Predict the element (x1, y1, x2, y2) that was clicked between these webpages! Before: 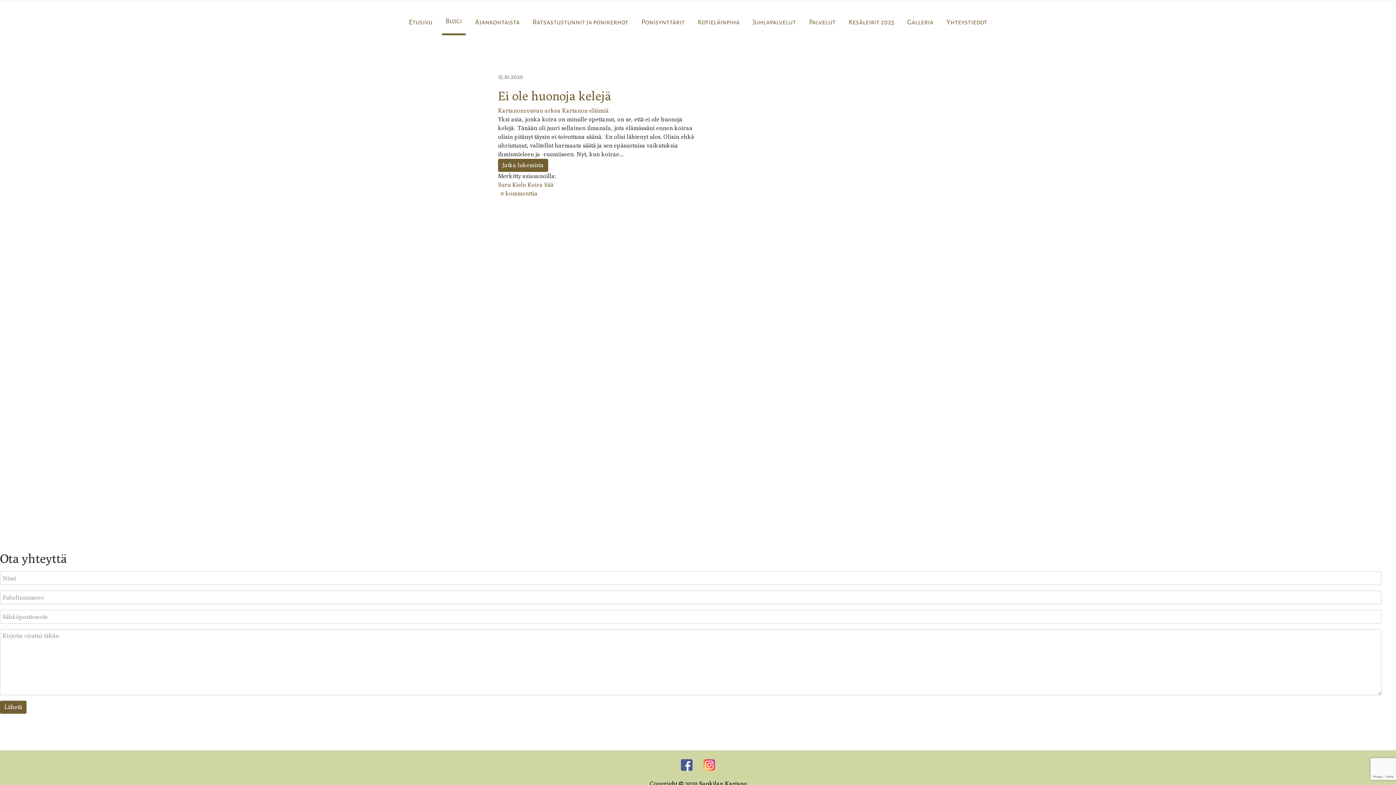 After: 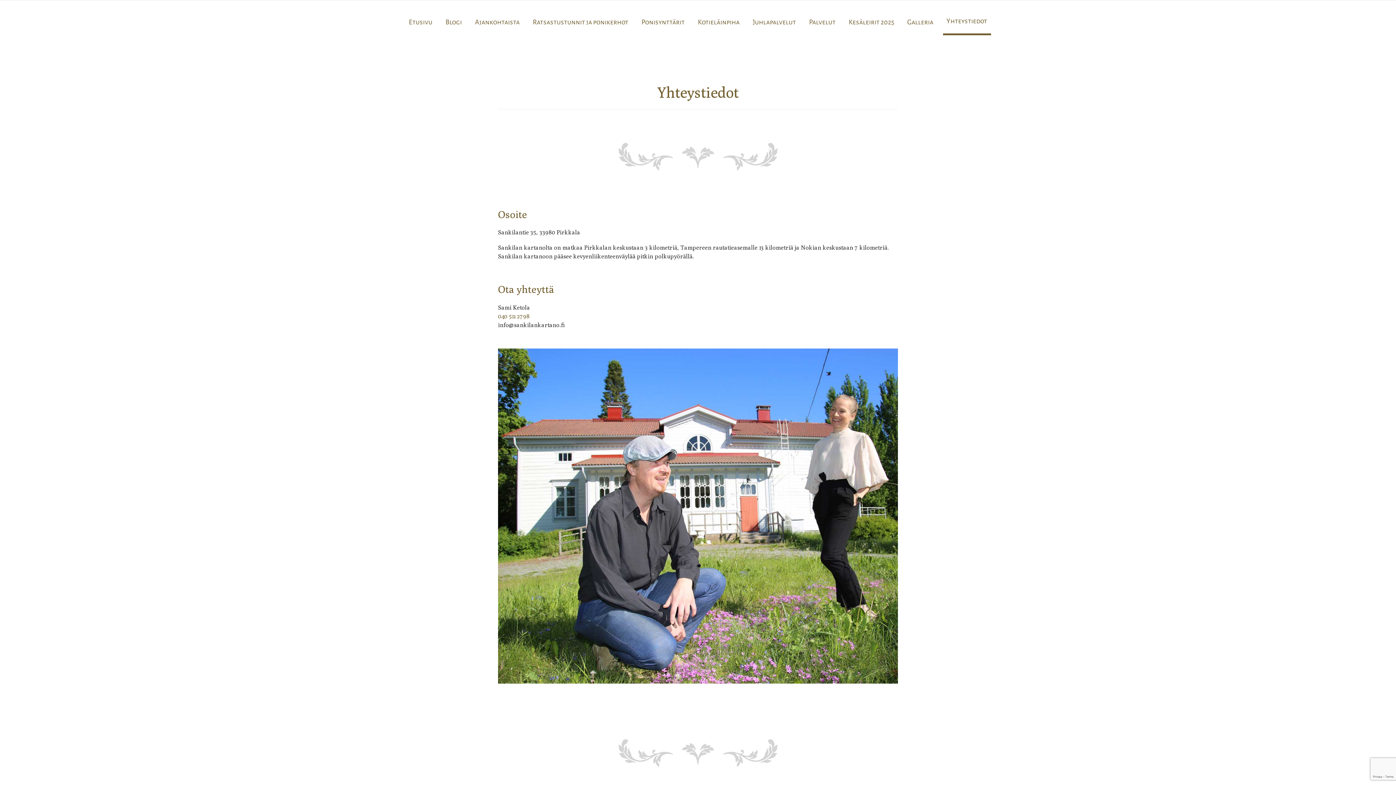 Action: bbox: (943, 9, 991, 35) label: Yhteystiedot